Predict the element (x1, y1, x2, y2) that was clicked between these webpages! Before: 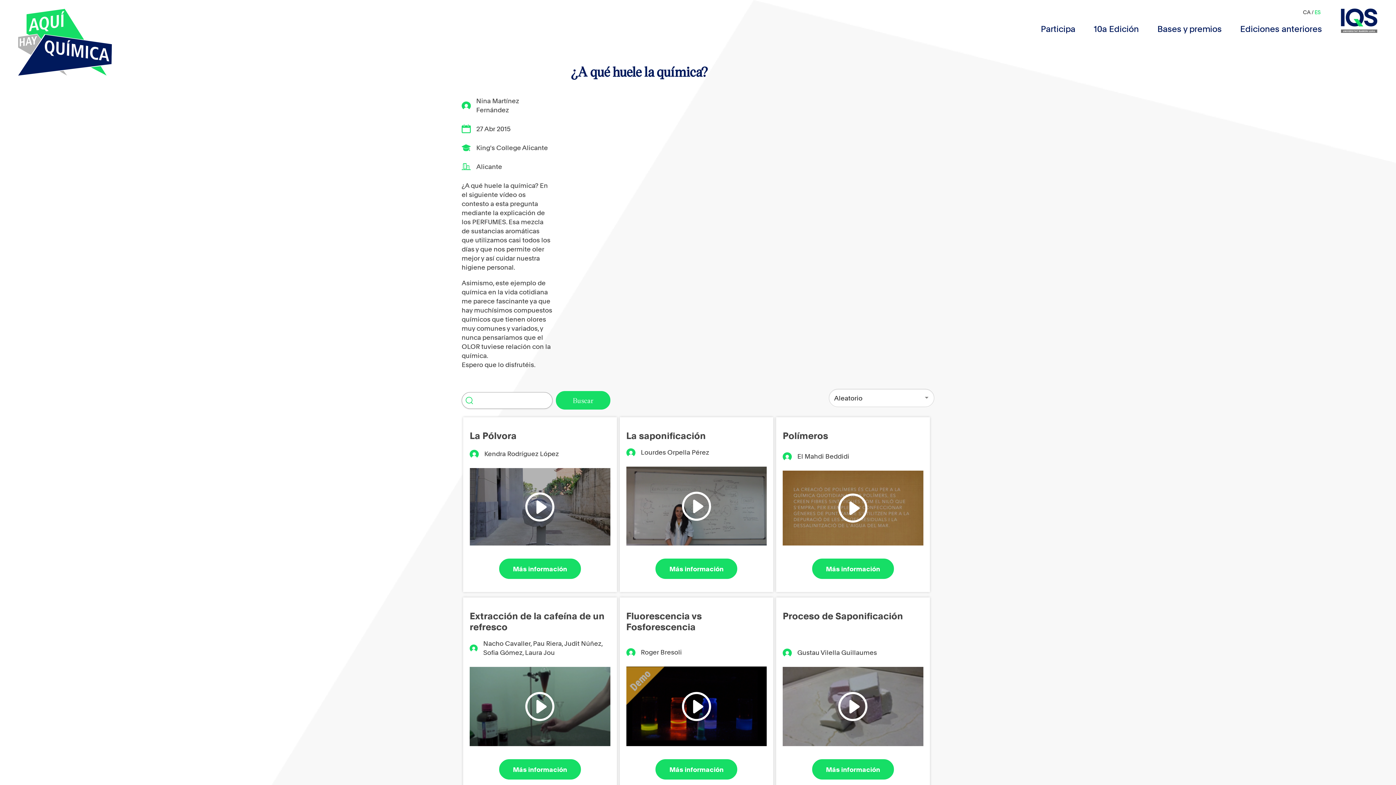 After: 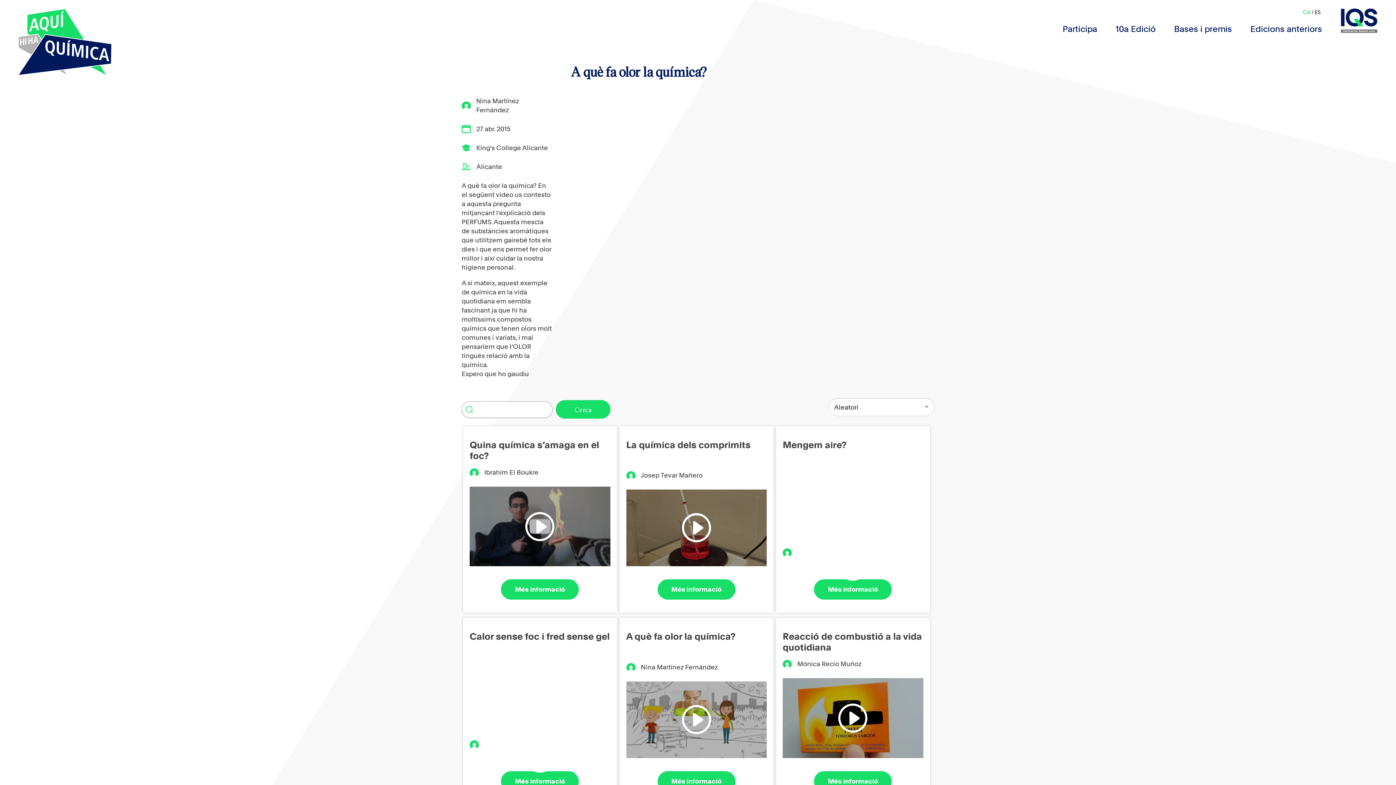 Action: label: CA bbox: (1303, 9, 1310, 15)